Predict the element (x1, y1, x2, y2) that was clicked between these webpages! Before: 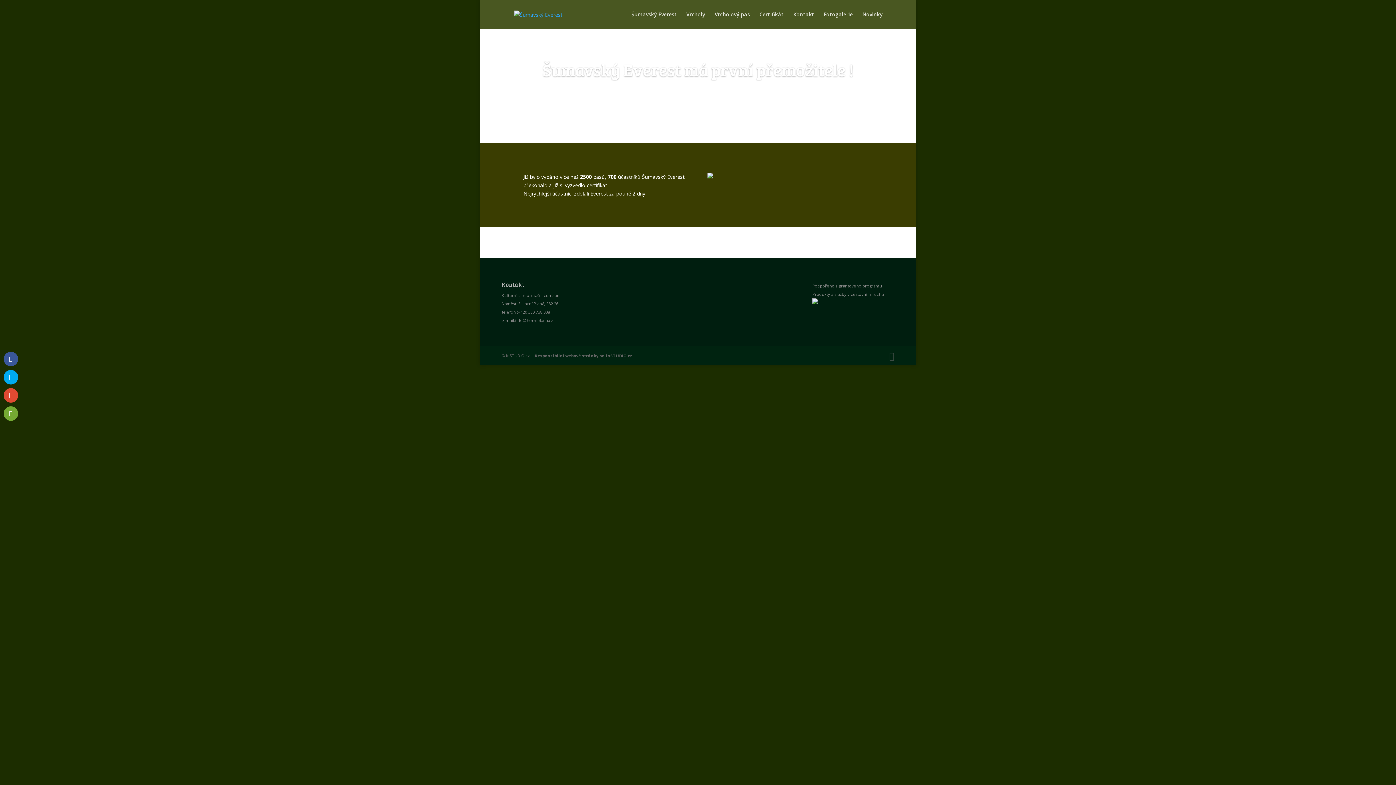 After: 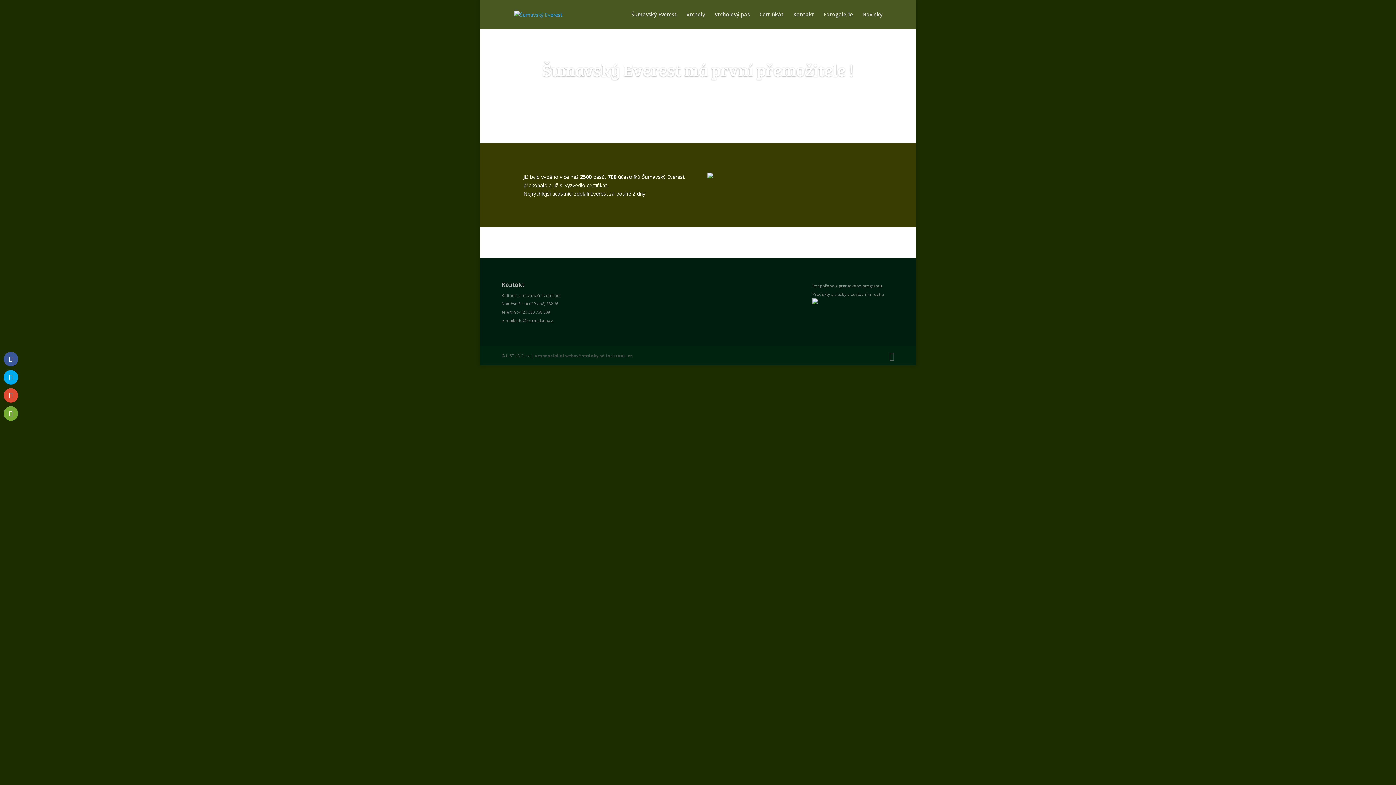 Action: label: Responzibilní webové stránky od inSTUDIO.cz bbox: (534, 353, 632, 358)